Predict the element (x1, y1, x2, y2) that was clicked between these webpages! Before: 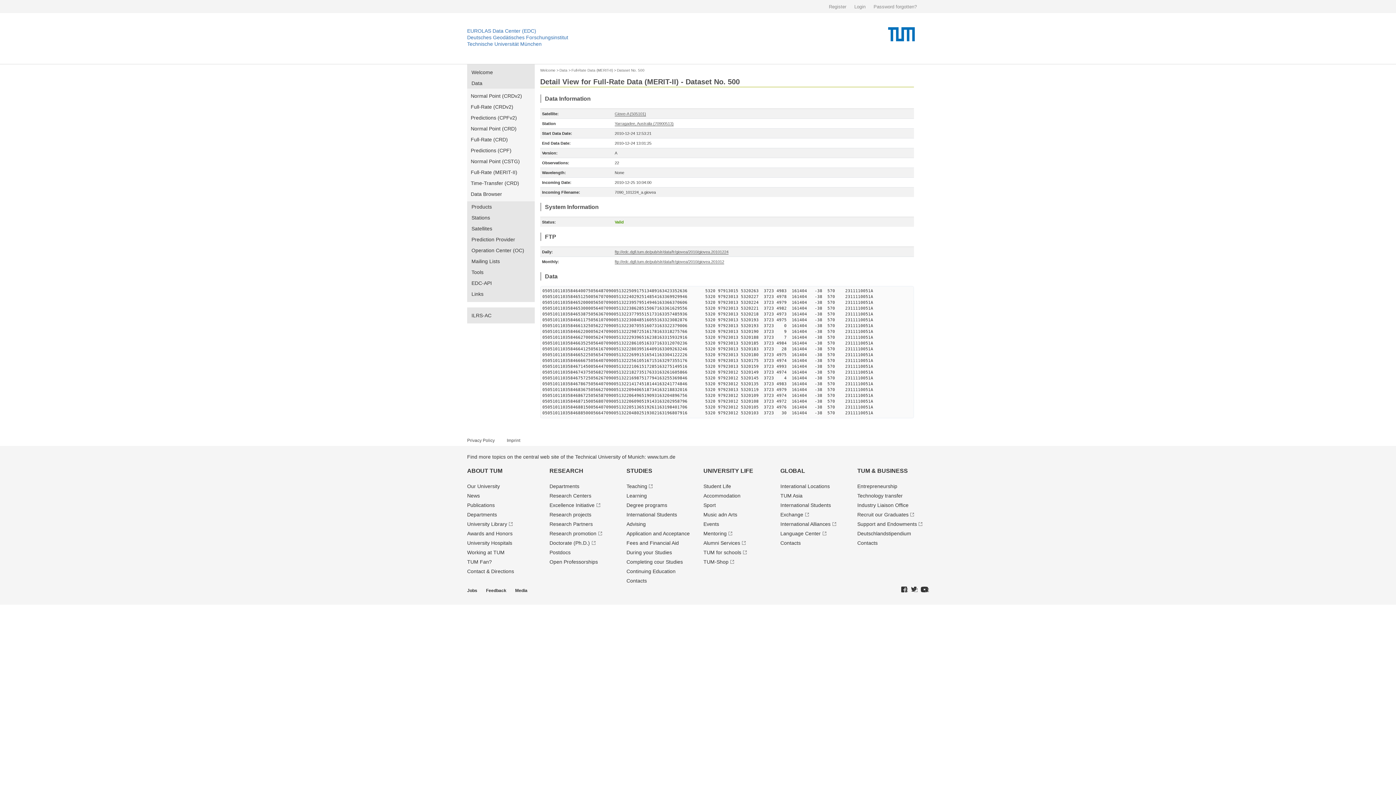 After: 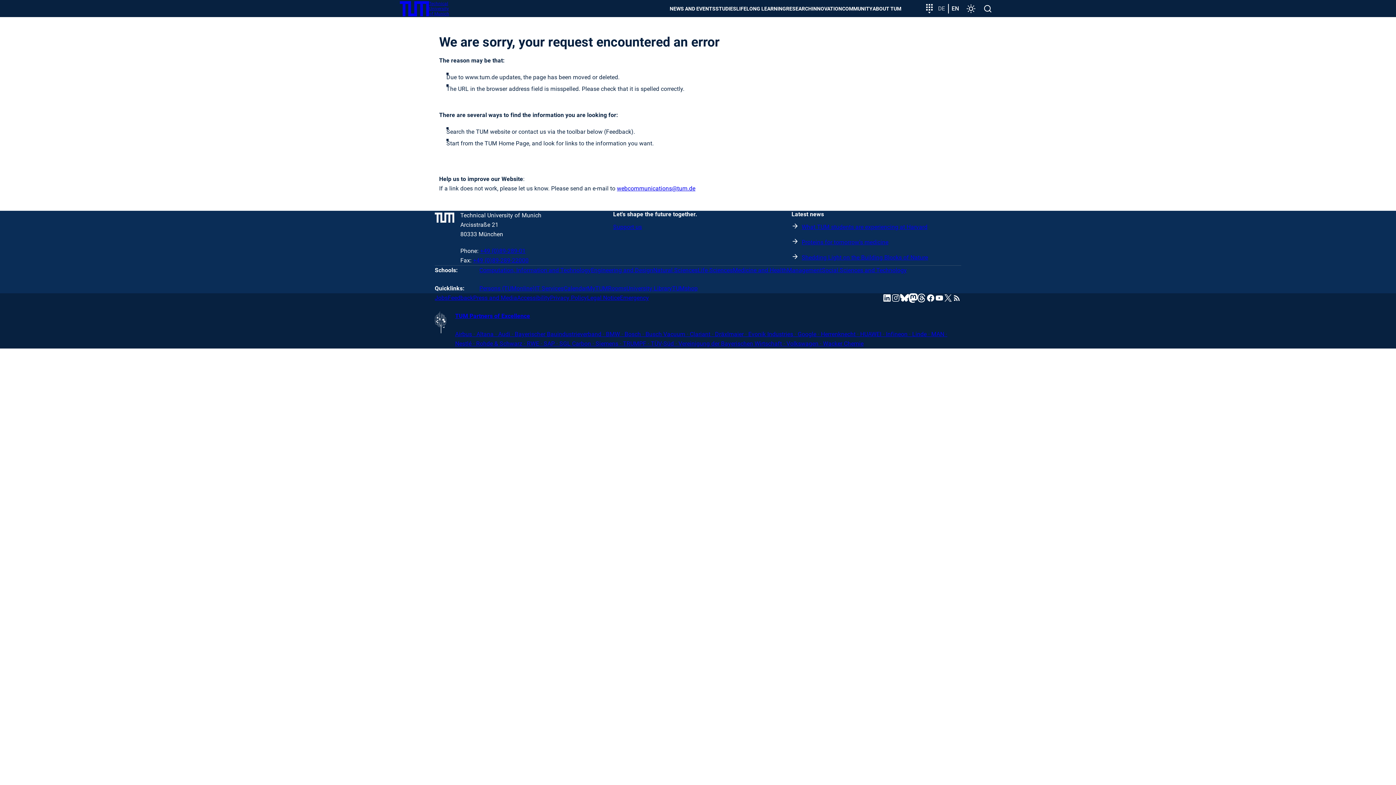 Action: label: Open Professorships bbox: (549, 559, 598, 565)